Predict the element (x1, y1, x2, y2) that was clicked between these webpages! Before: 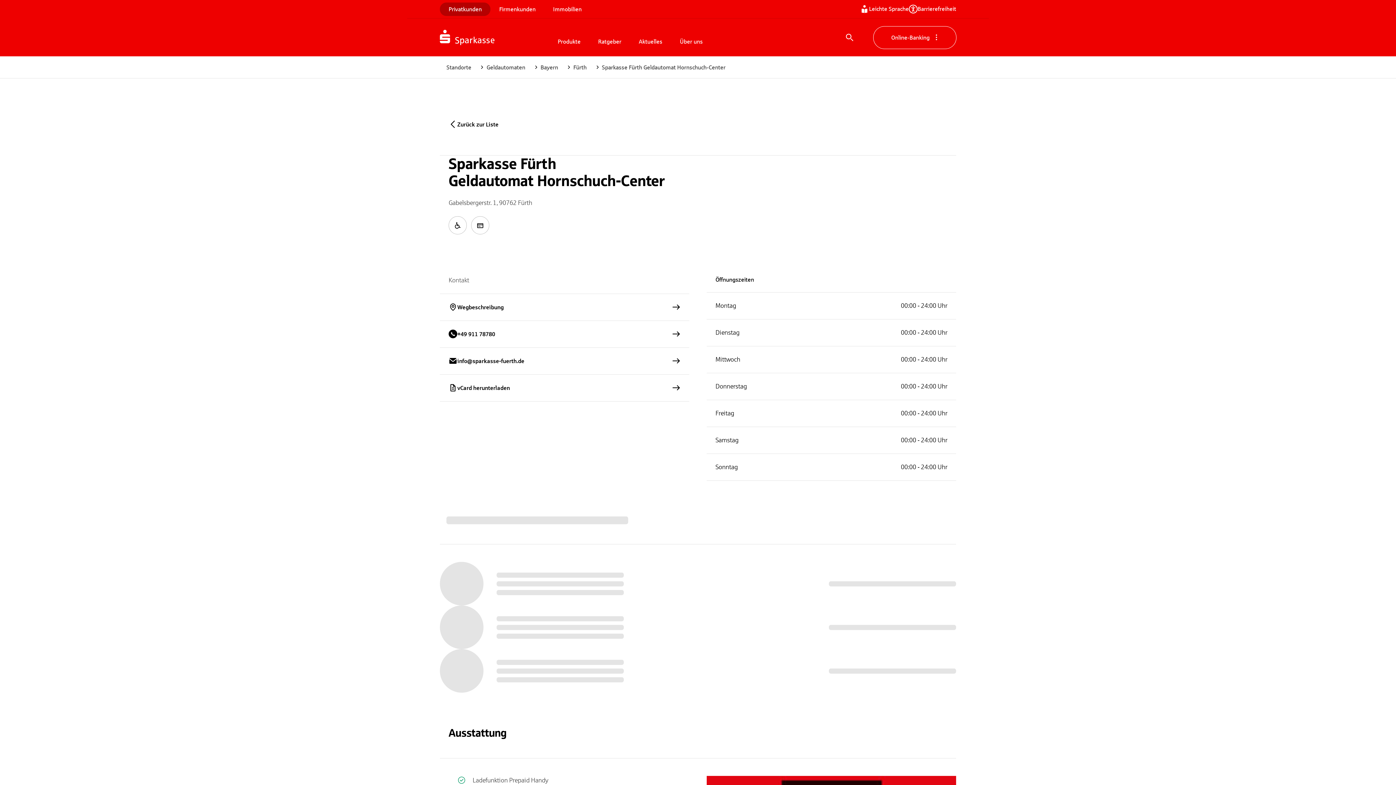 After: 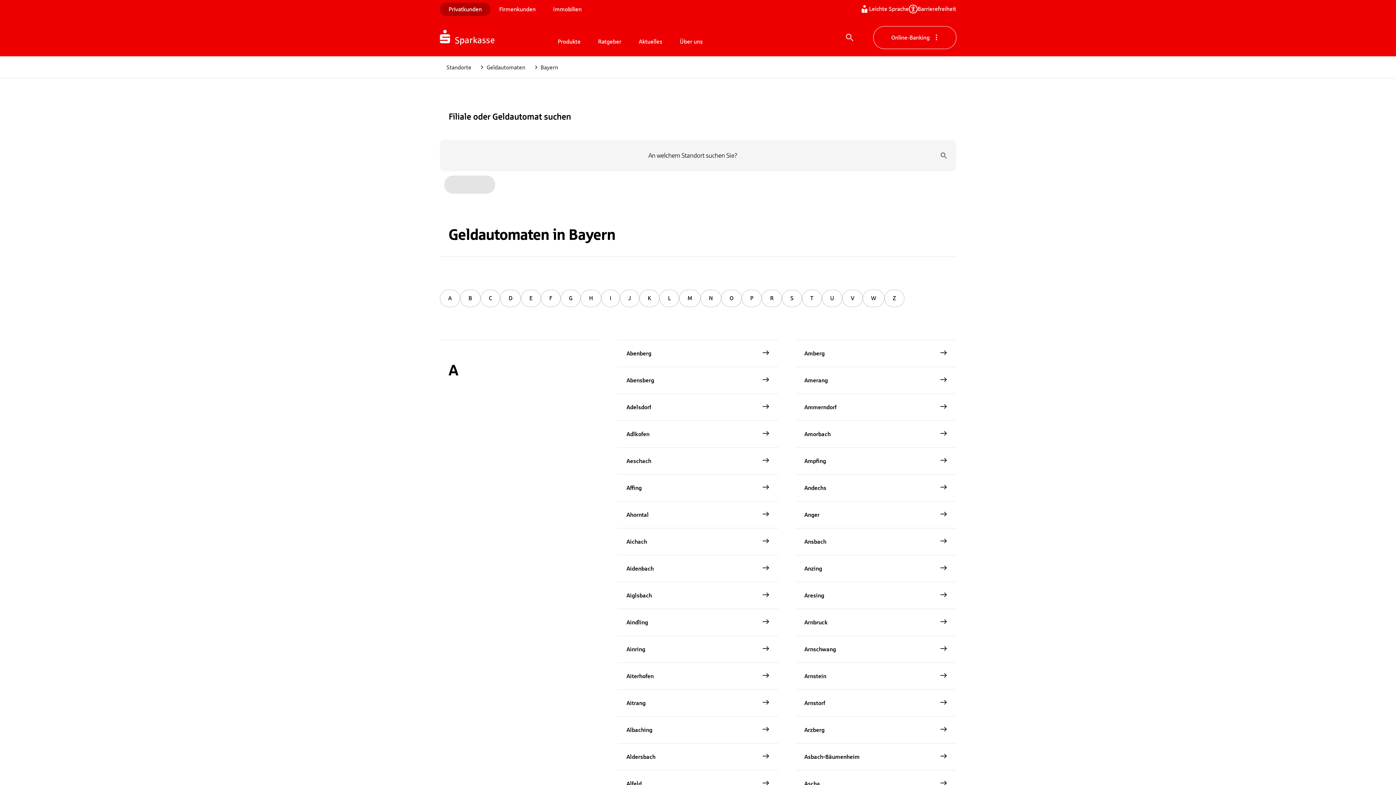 Action: bbox: (540, 63, 558, 71) label: Bayern